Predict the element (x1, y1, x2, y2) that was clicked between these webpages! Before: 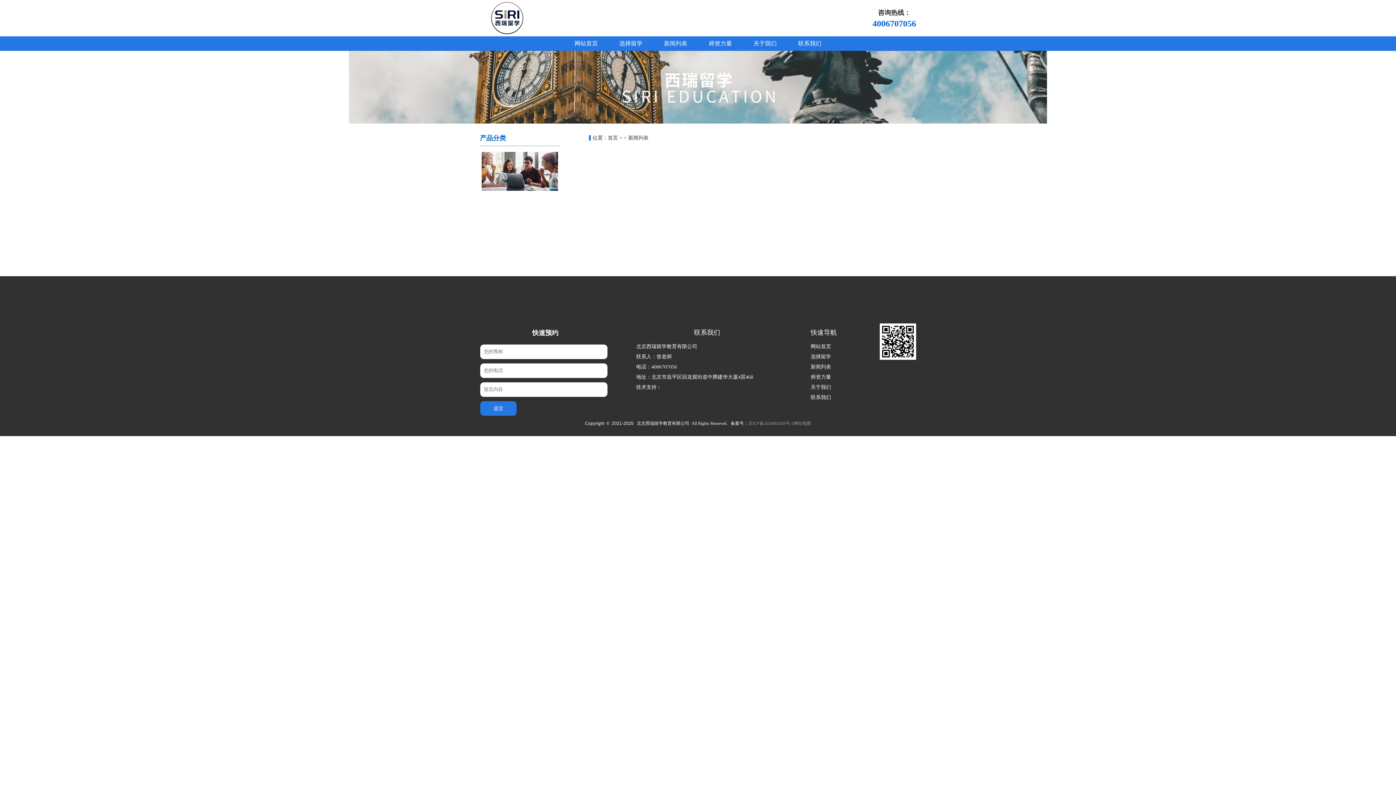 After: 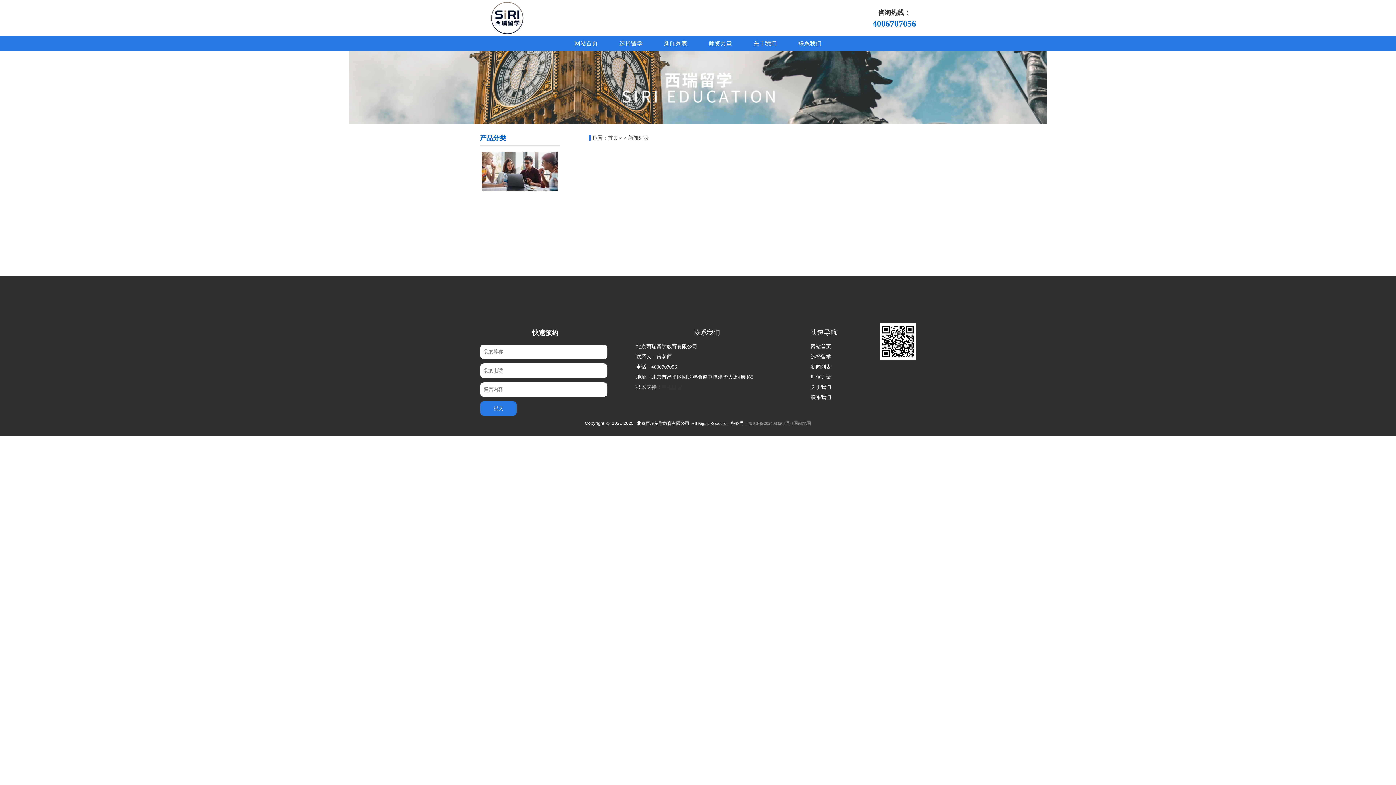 Action: bbox: (810, 364, 831, 369) label: 新闻列表